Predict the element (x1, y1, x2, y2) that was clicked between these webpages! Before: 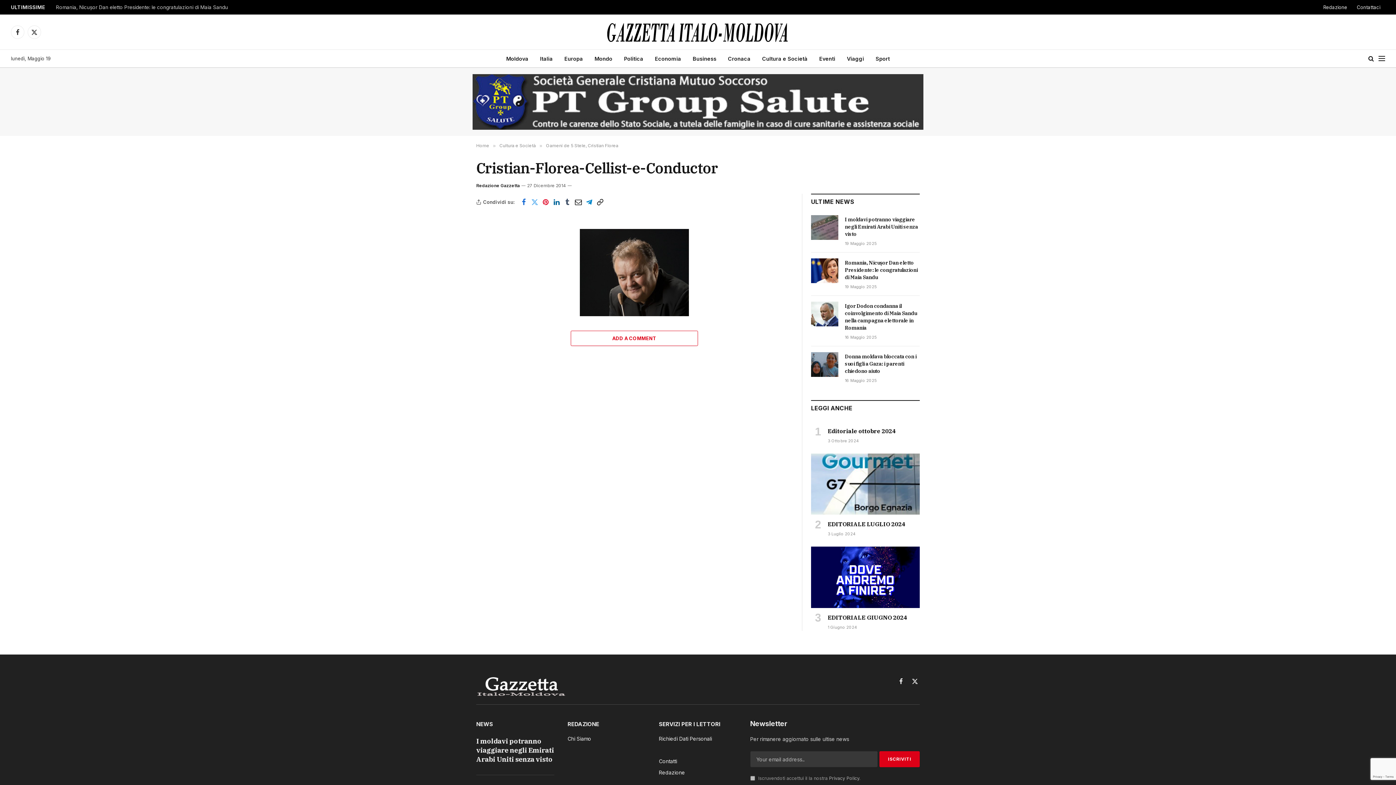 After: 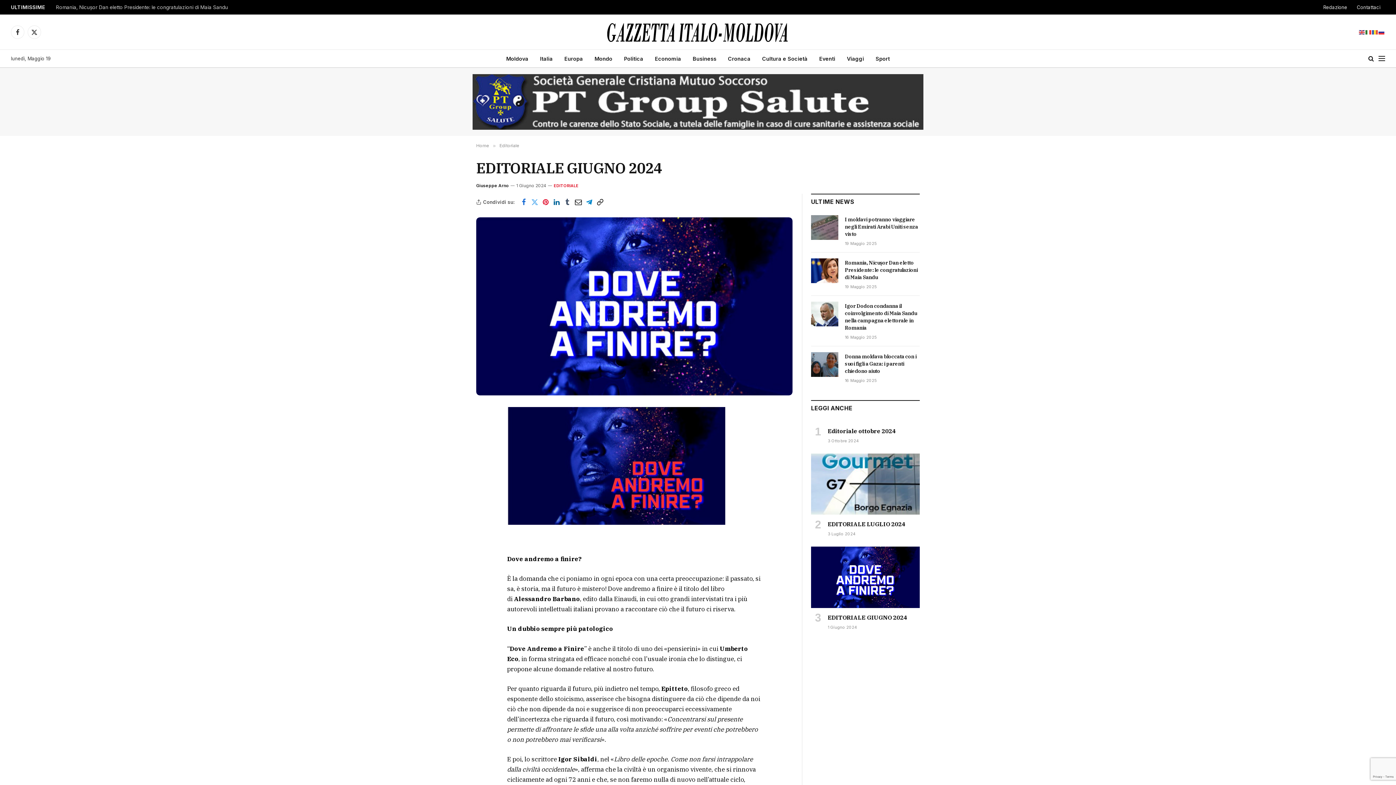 Action: bbox: (811, 547, 920, 608)